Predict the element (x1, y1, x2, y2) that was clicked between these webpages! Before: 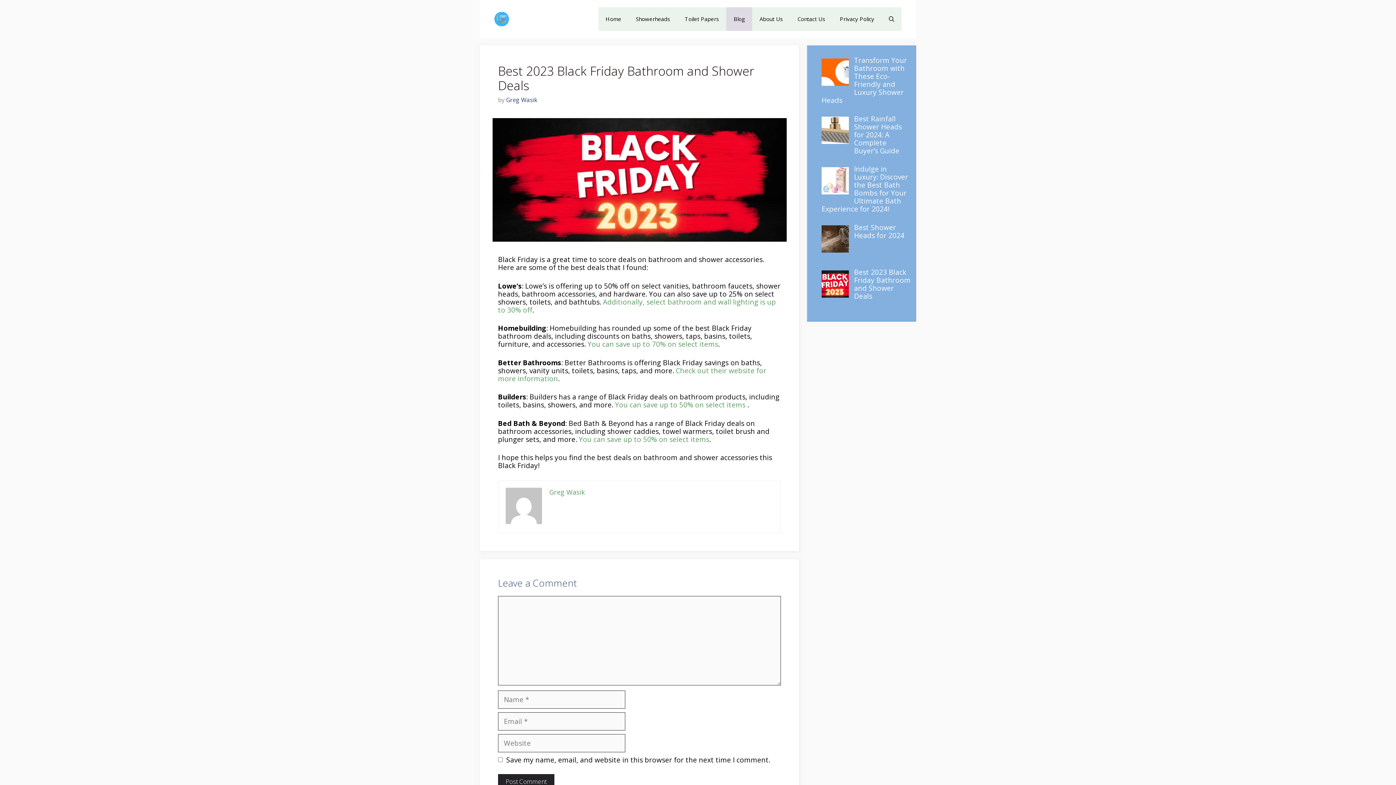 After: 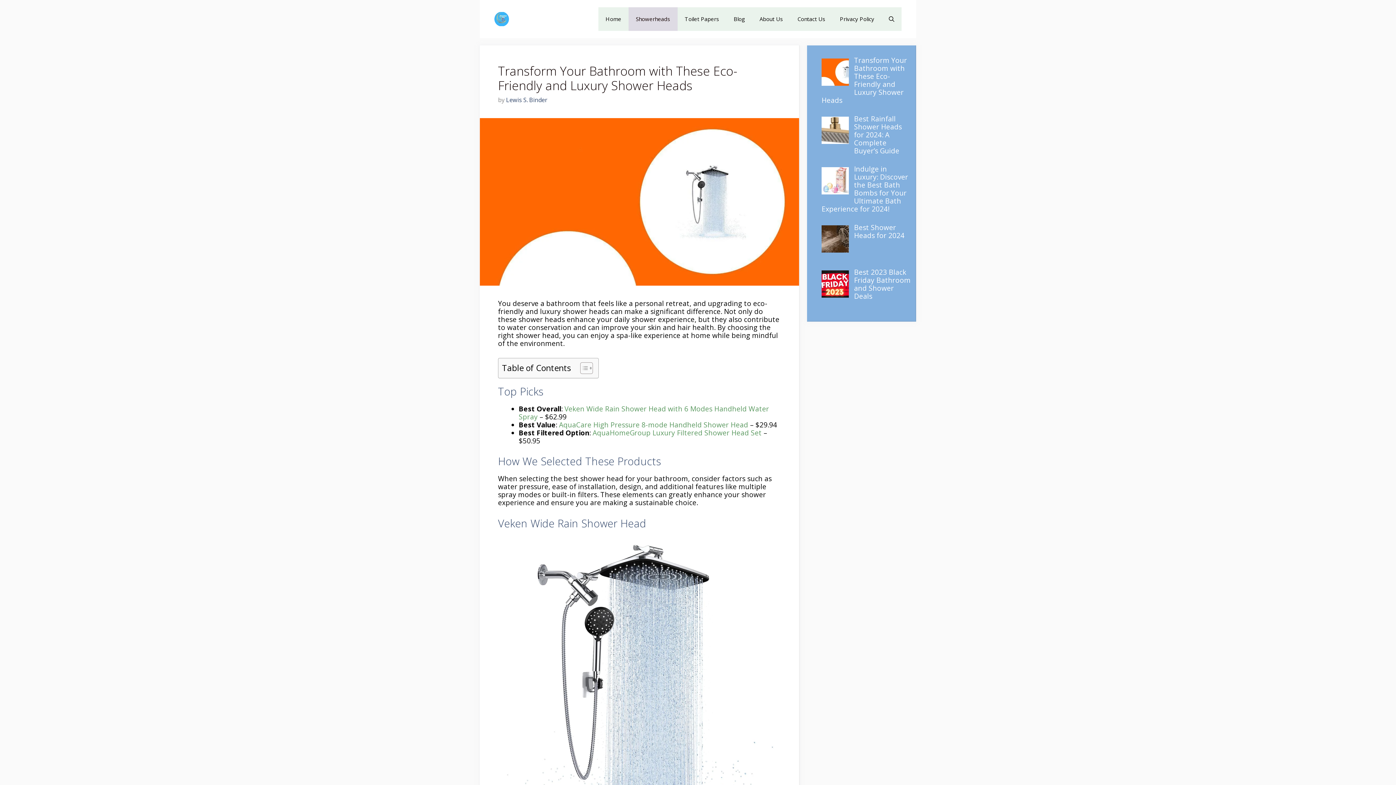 Action: label: Transform Your Bathroom with These Eco-Friendly and Luxury Shower Heads bbox: (821, 55, 907, 105)